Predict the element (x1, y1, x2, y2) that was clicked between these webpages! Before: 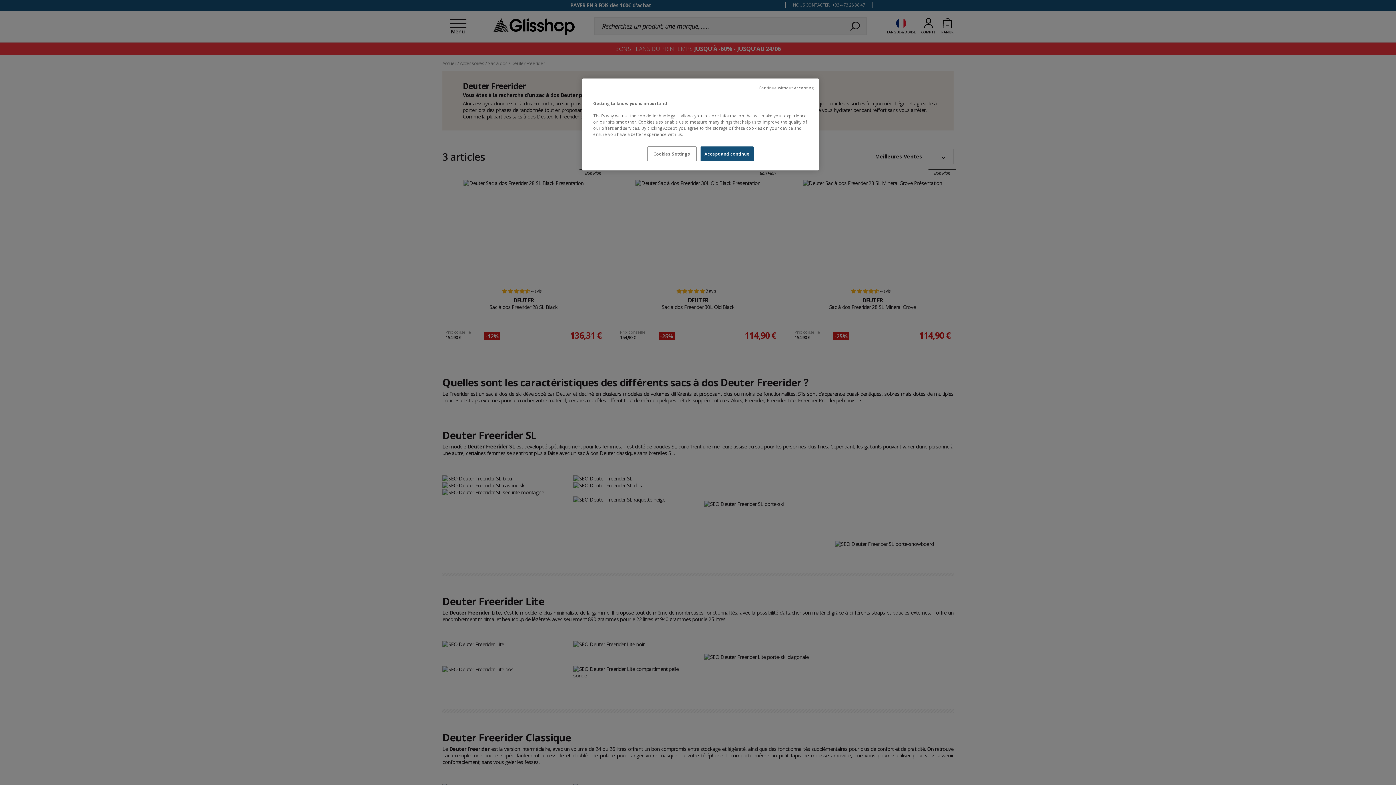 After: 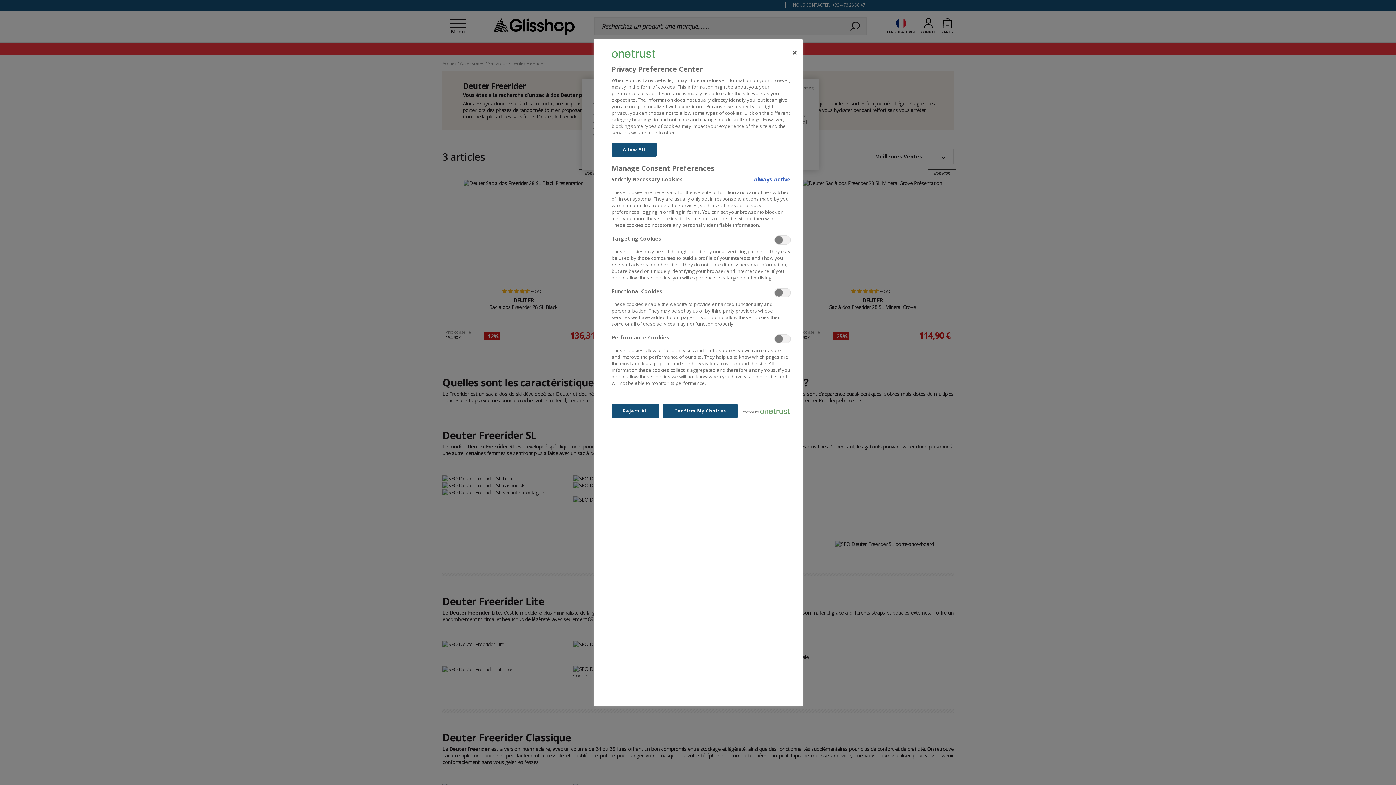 Action: label: Cookies Settings bbox: (647, 146, 696, 161)